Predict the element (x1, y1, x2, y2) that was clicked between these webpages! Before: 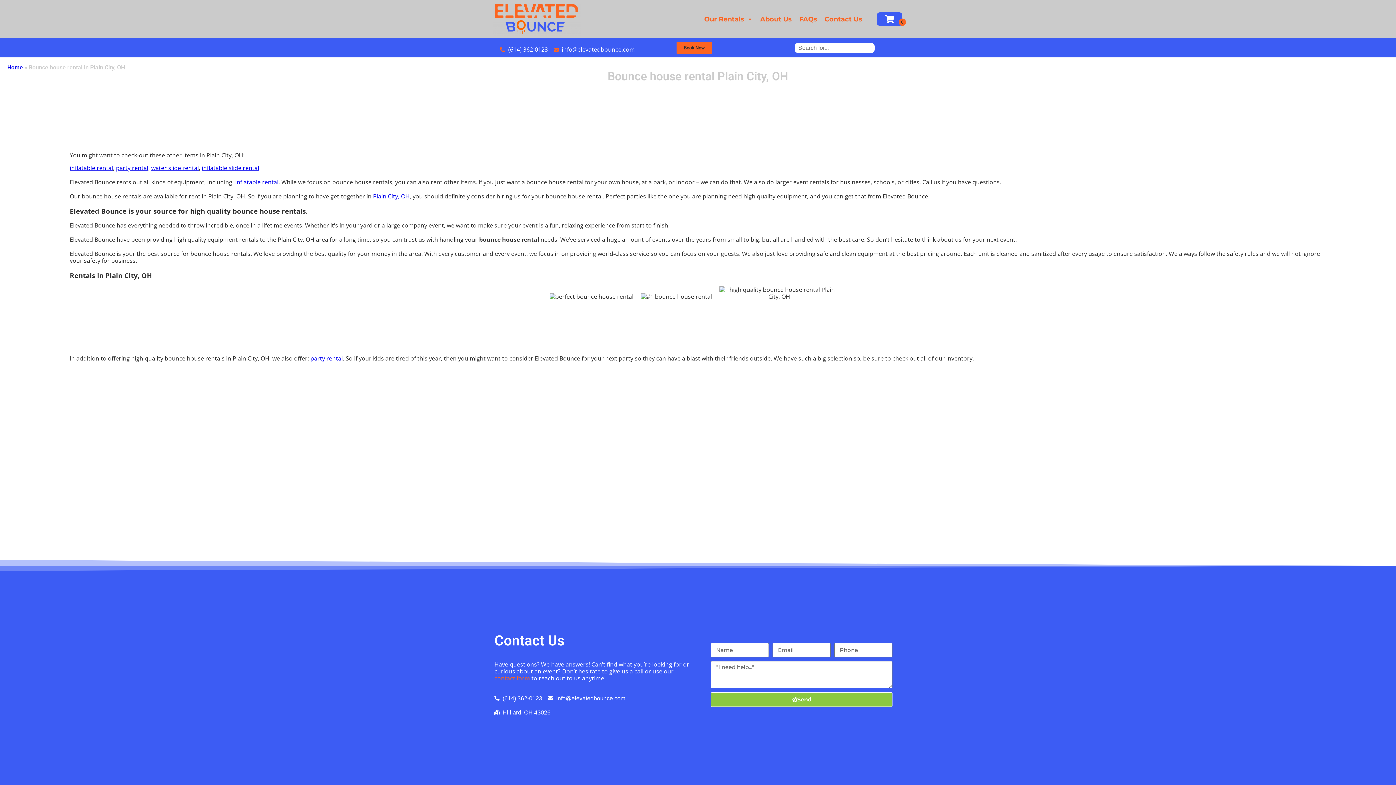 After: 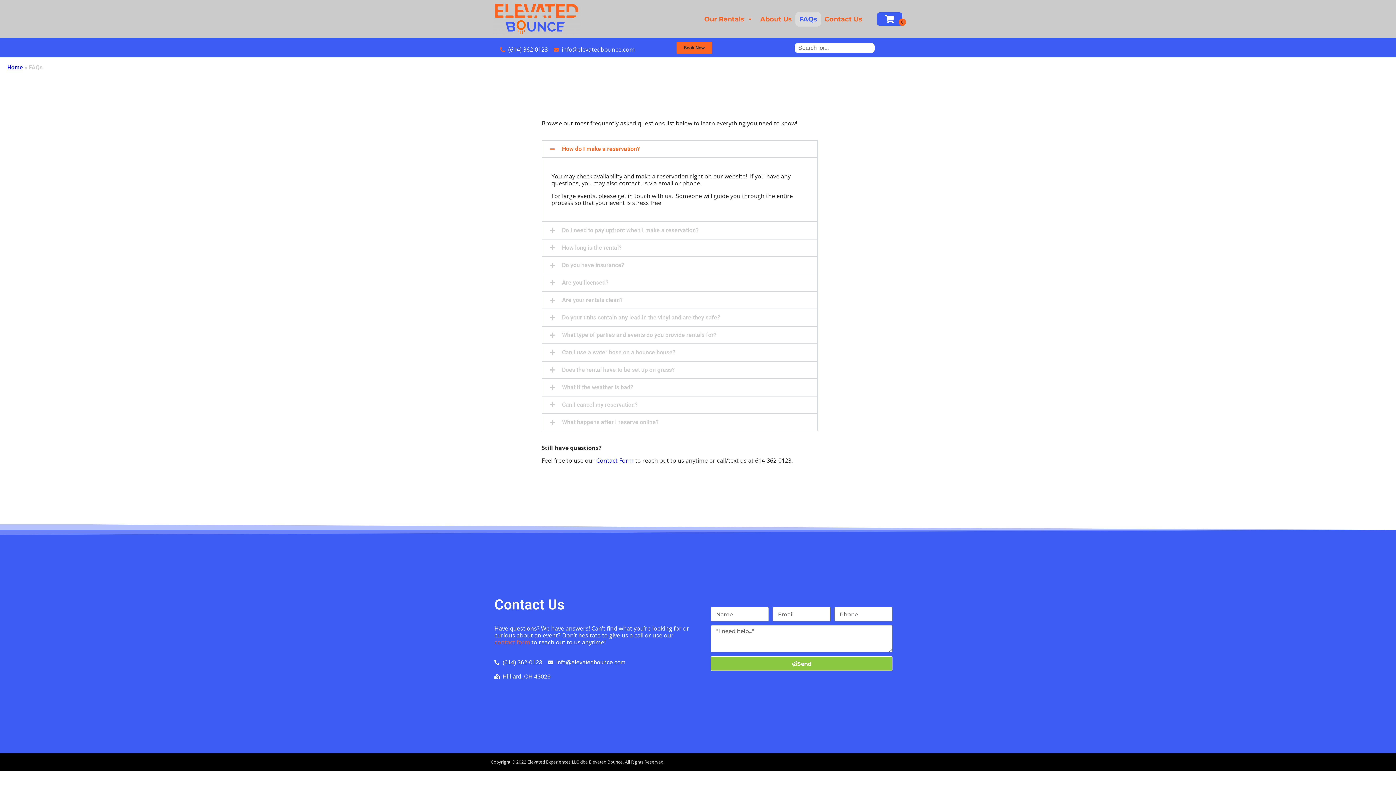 Action: label: FAQs bbox: (795, 11, 821, 26)